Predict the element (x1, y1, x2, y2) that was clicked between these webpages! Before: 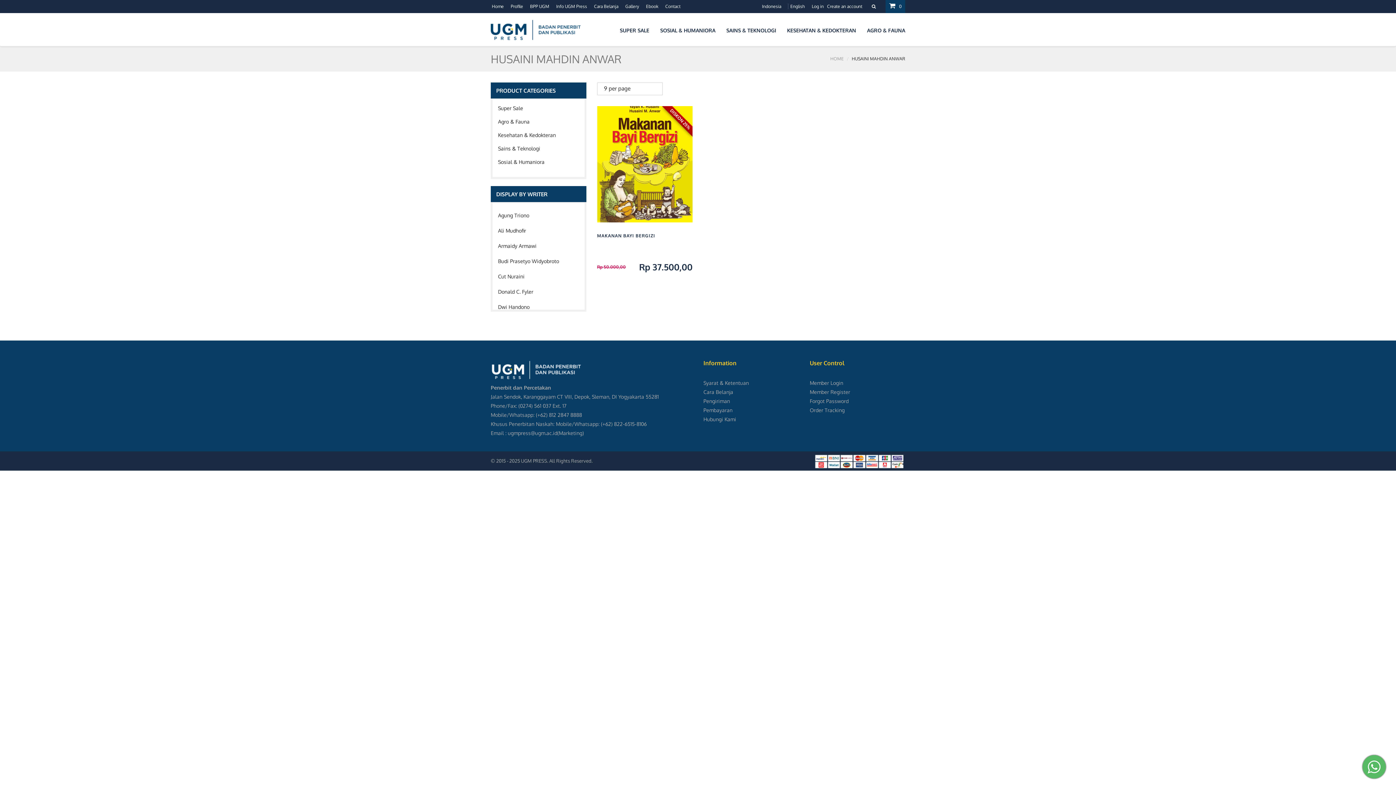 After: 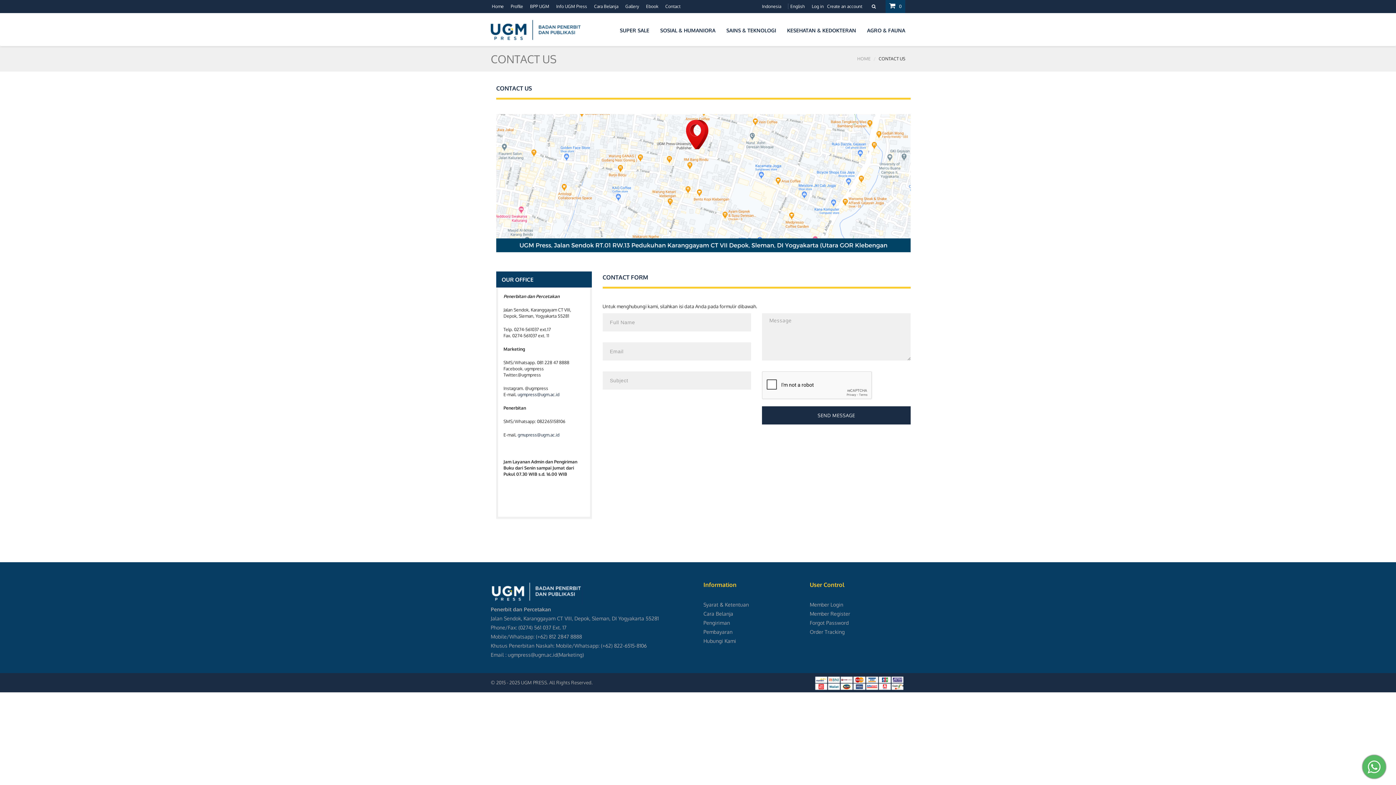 Action: label: Hubungi Kami bbox: (703, 416, 736, 422)